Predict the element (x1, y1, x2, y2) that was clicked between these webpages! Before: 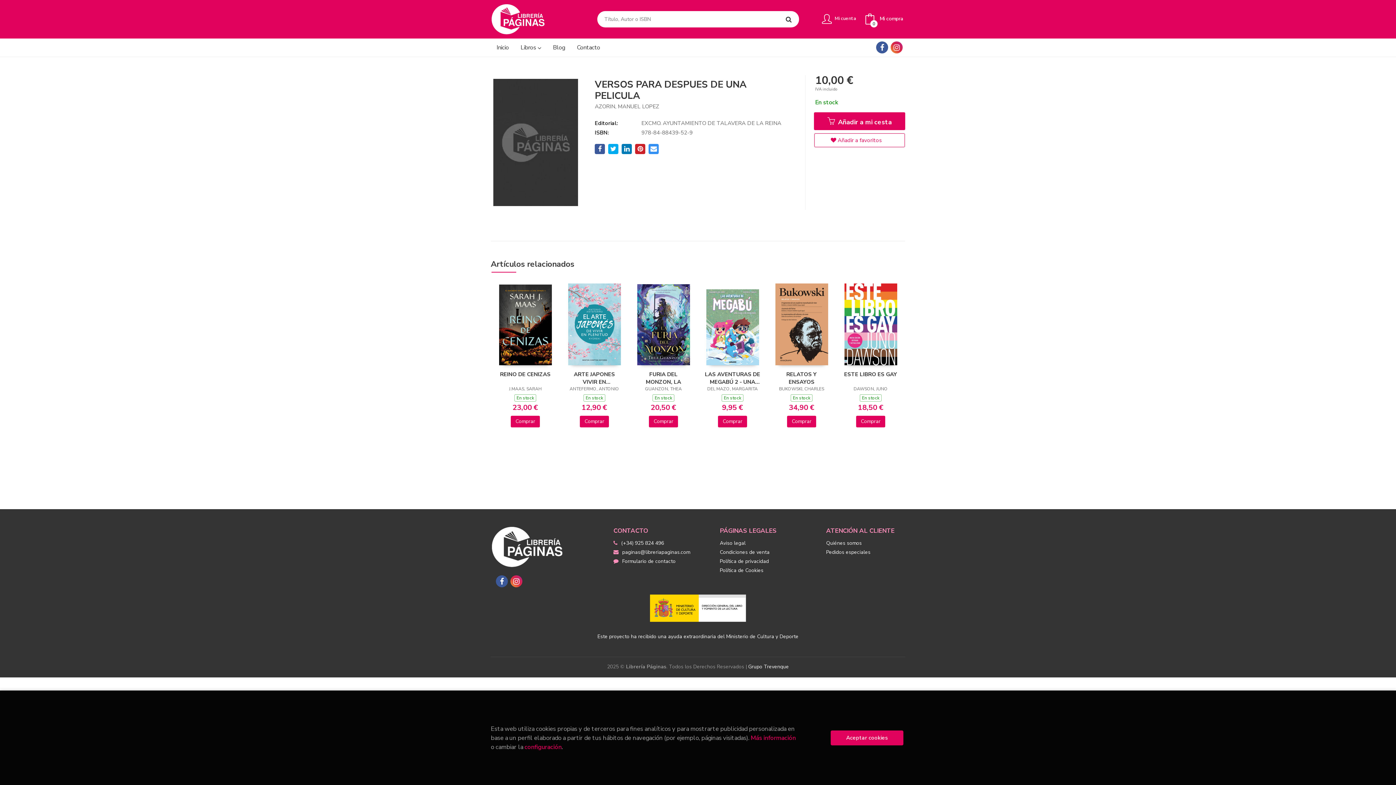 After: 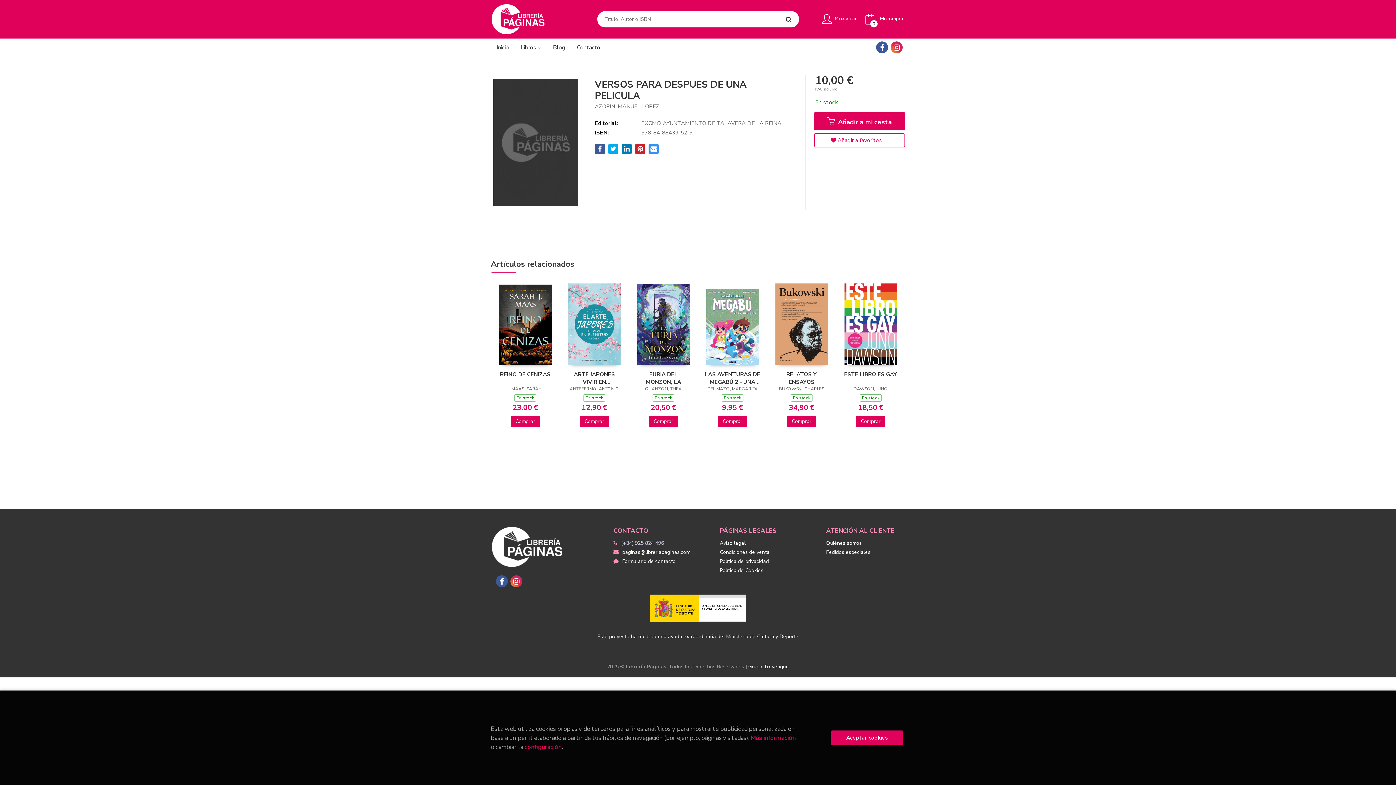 Action: bbox: (621, 538, 664, 548) label: (+34) 925 824 496